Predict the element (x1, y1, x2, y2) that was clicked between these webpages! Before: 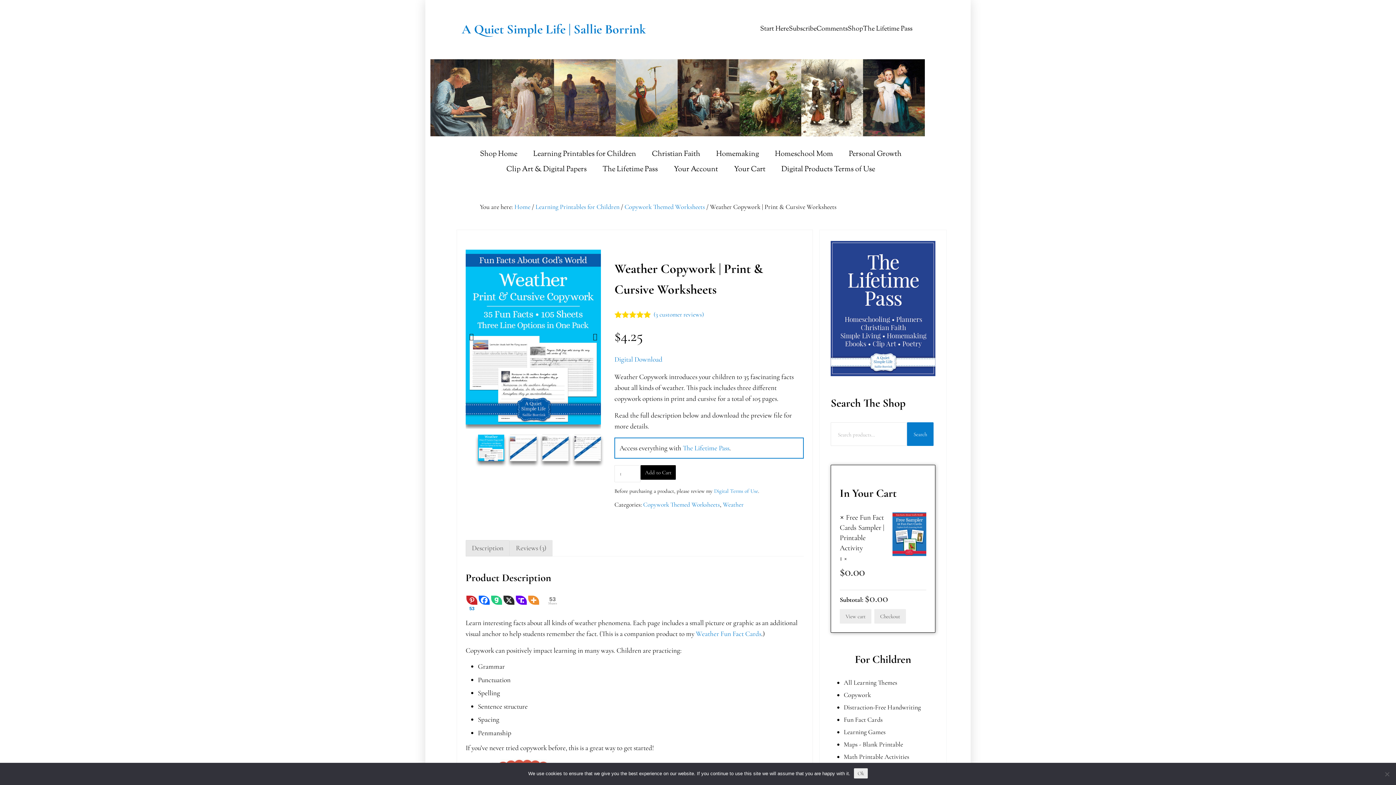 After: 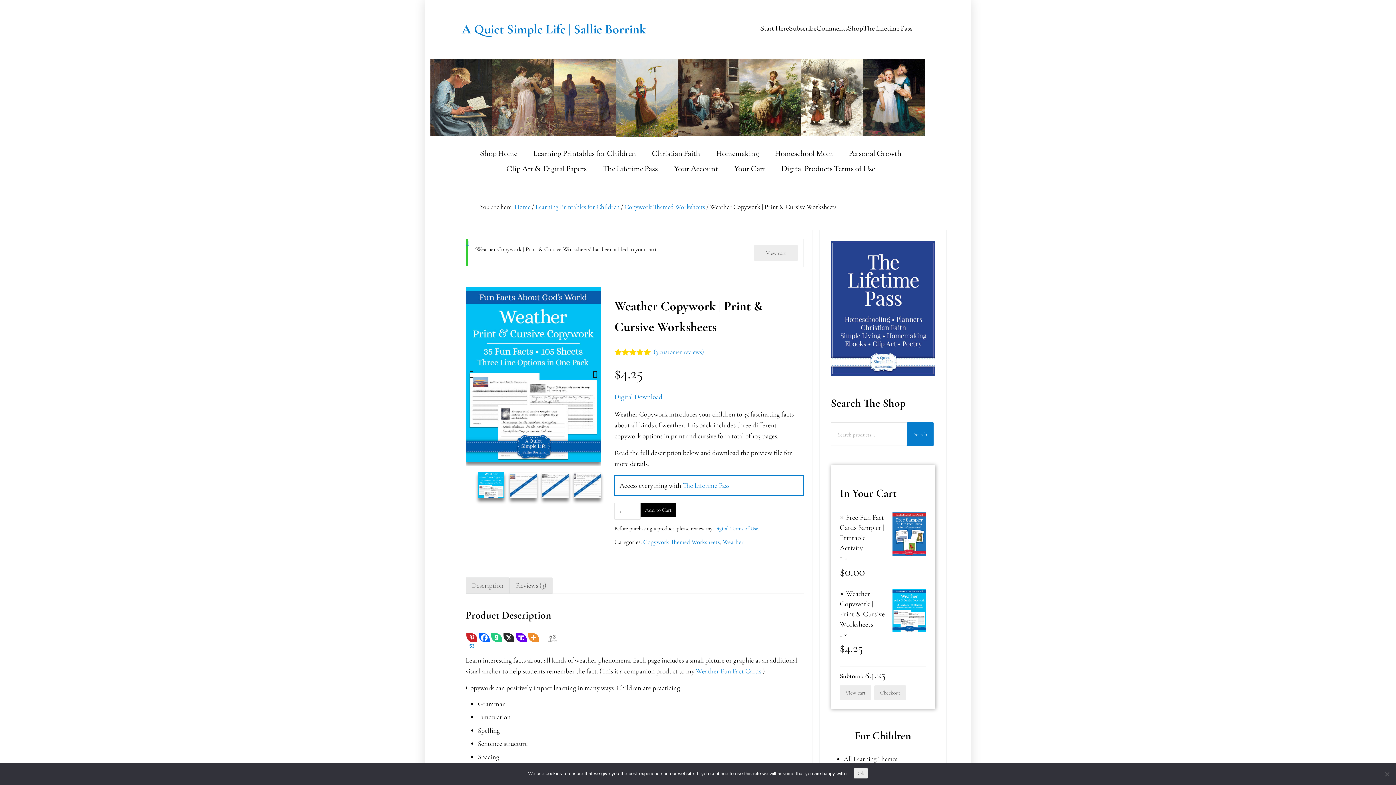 Action: label: Add to Cart bbox: (640, 465, 676, 479)